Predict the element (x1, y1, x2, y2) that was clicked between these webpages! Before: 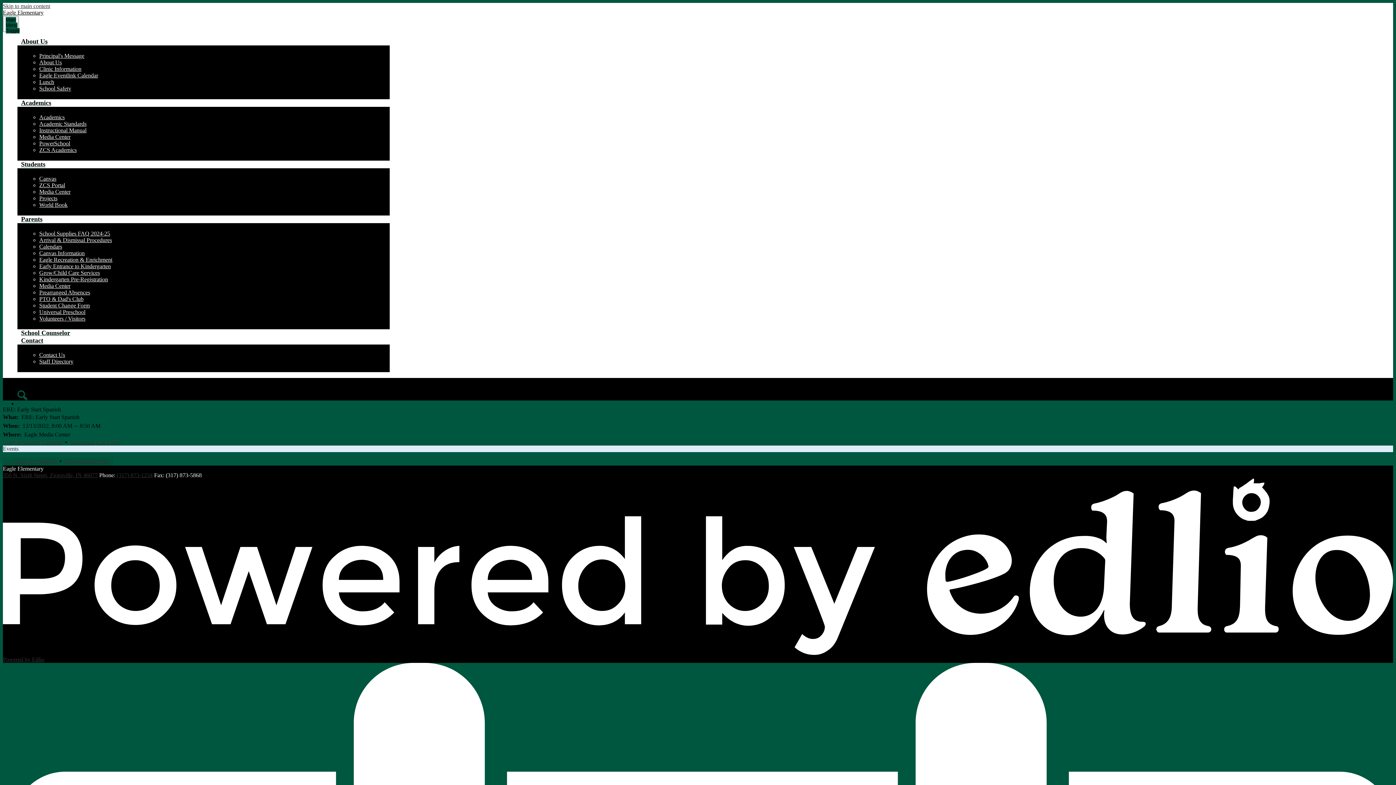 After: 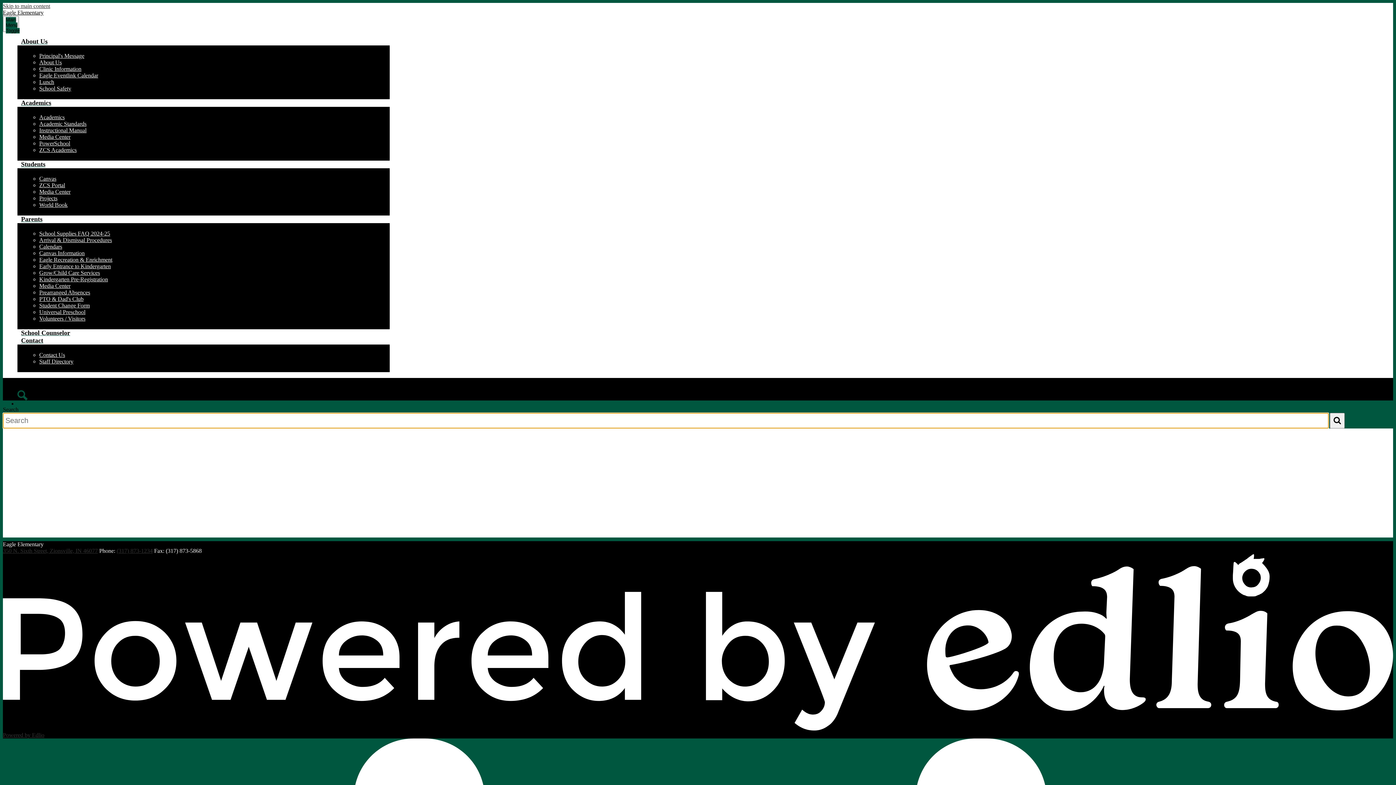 Action: label: Search bbox: (17, 390, 27, 400)